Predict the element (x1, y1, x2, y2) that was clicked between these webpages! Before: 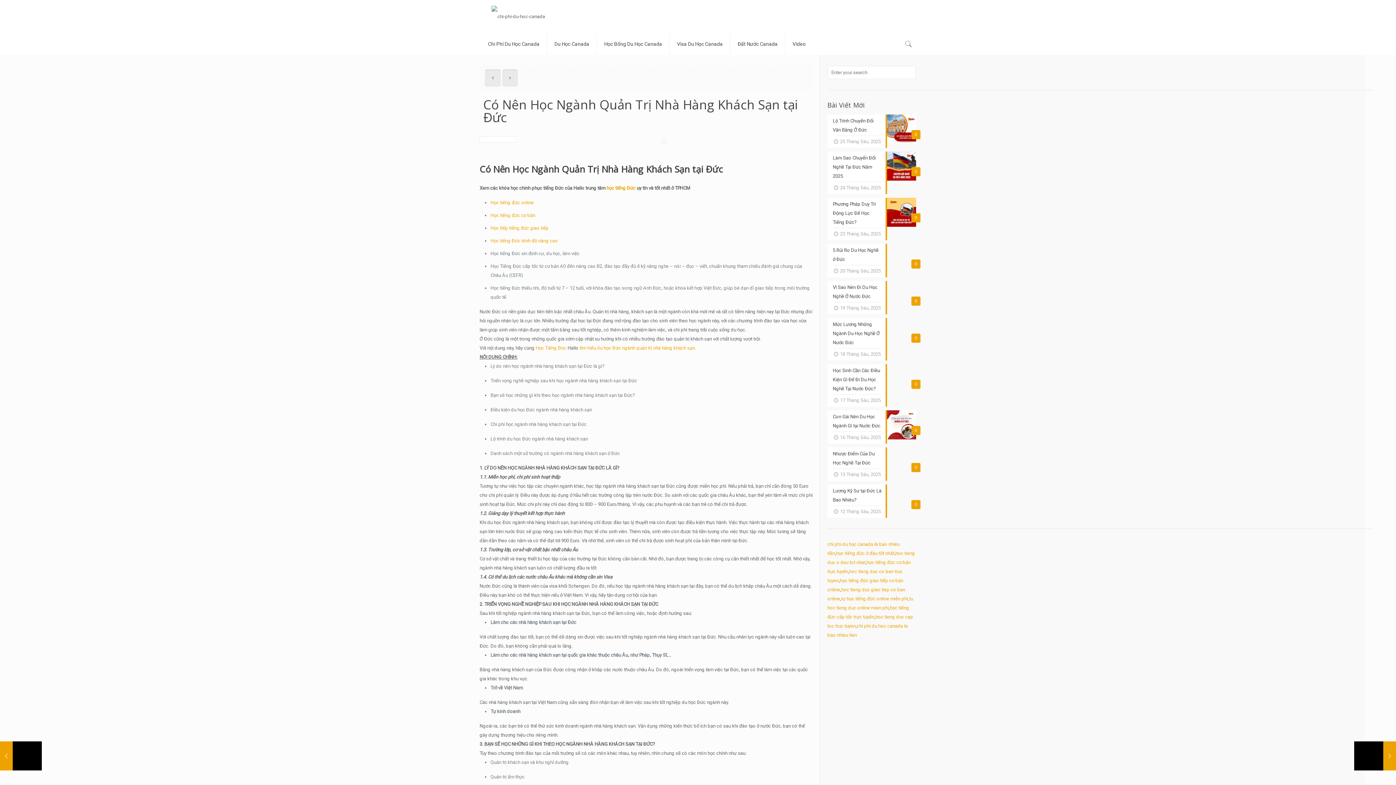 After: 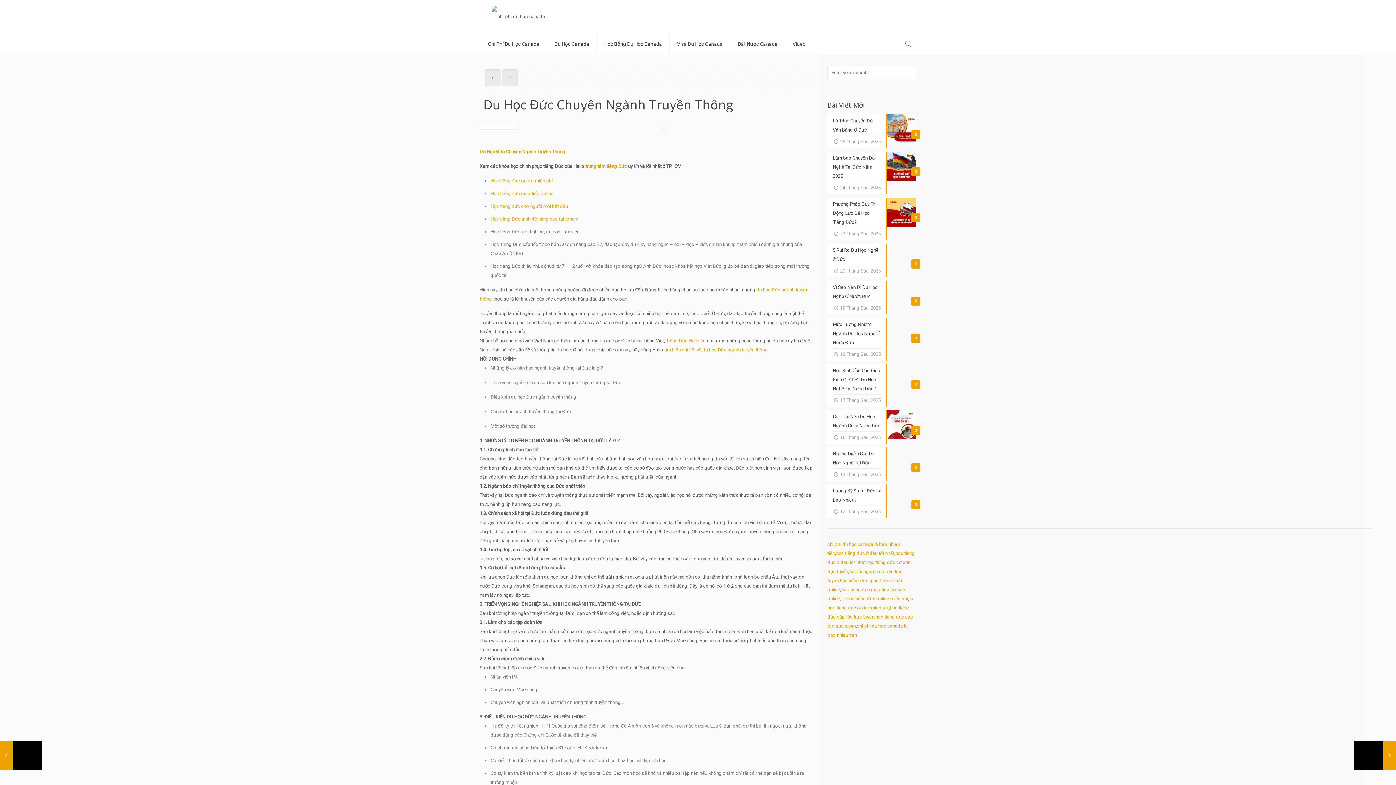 Action: bbox: (485, 69, 500, 86)